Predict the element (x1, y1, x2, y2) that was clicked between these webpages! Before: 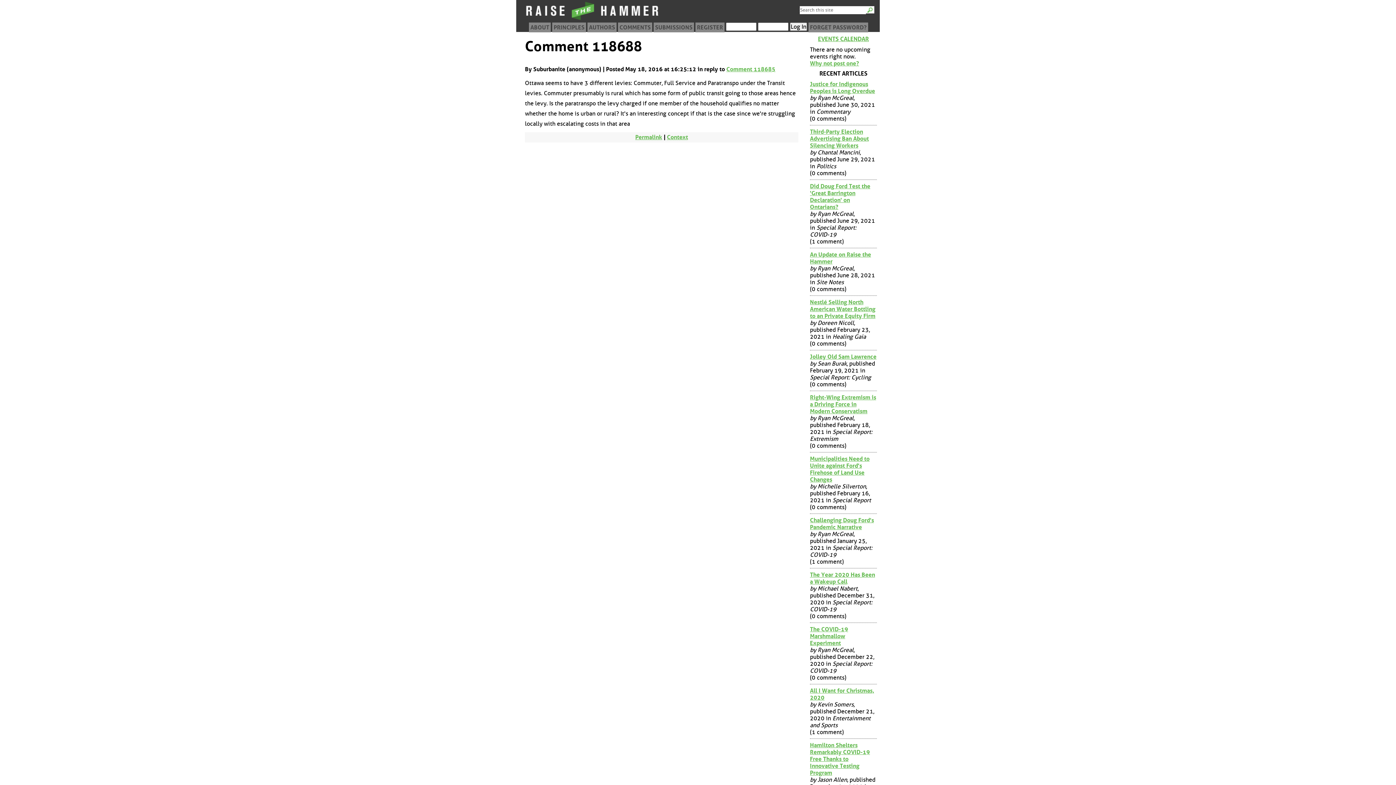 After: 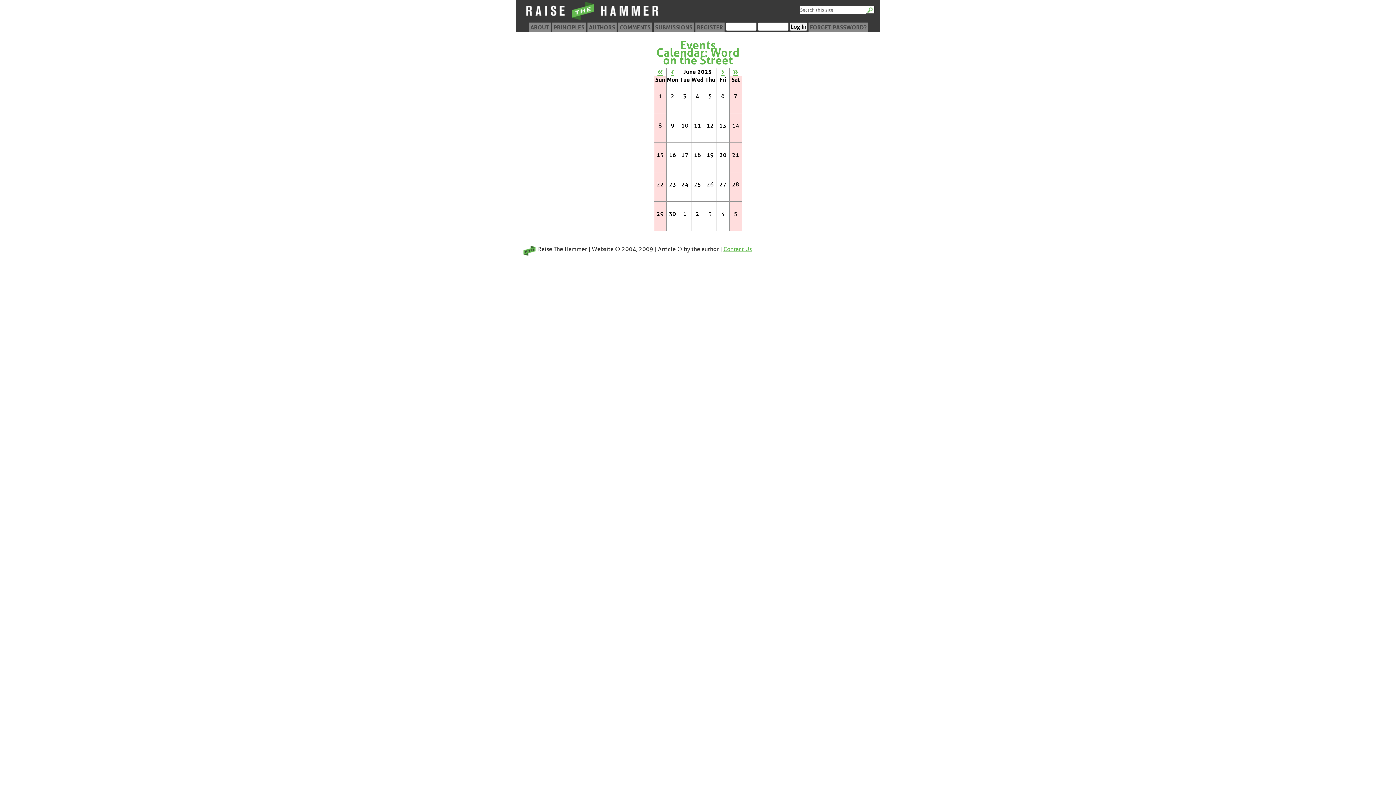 Action: bbox: (810, 35, 877, 42) label: EVENTS CALENDAR